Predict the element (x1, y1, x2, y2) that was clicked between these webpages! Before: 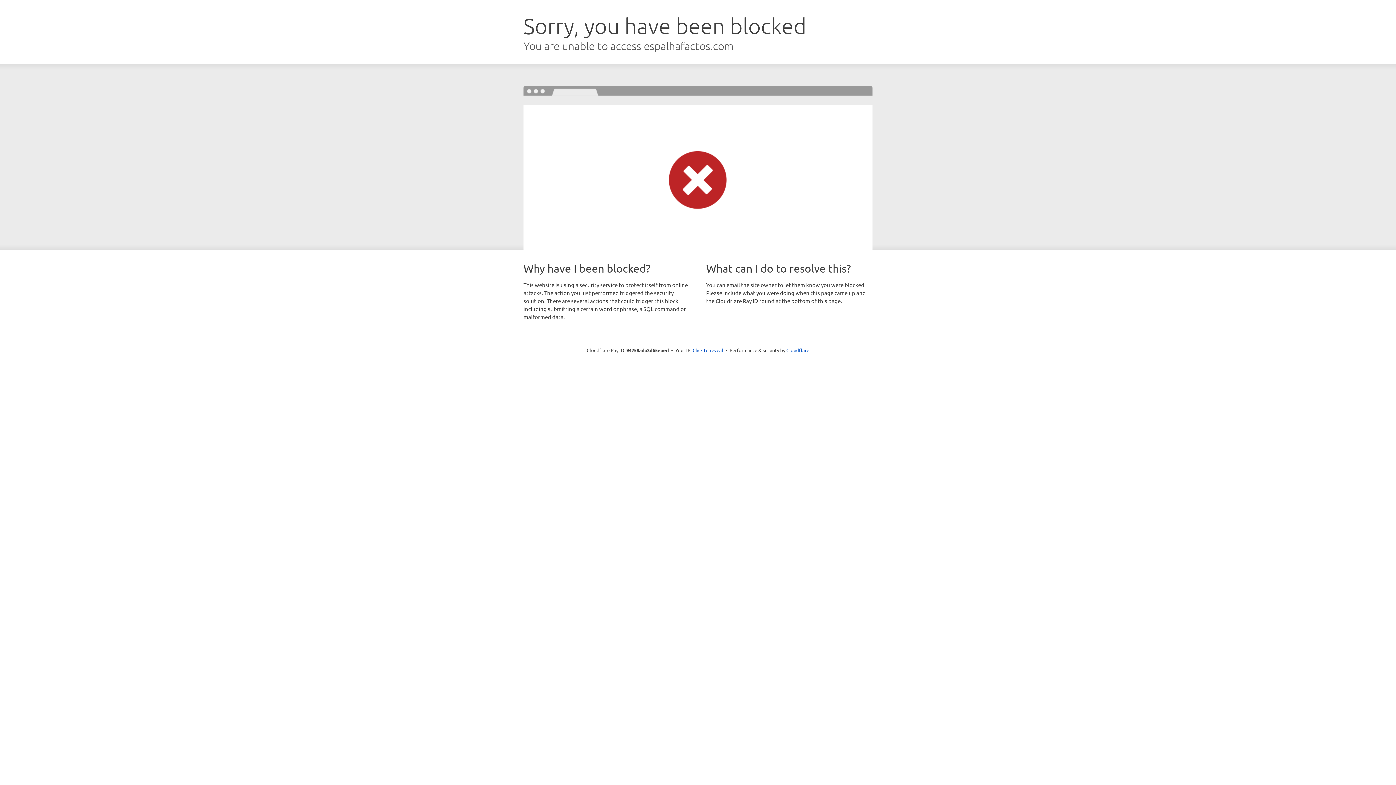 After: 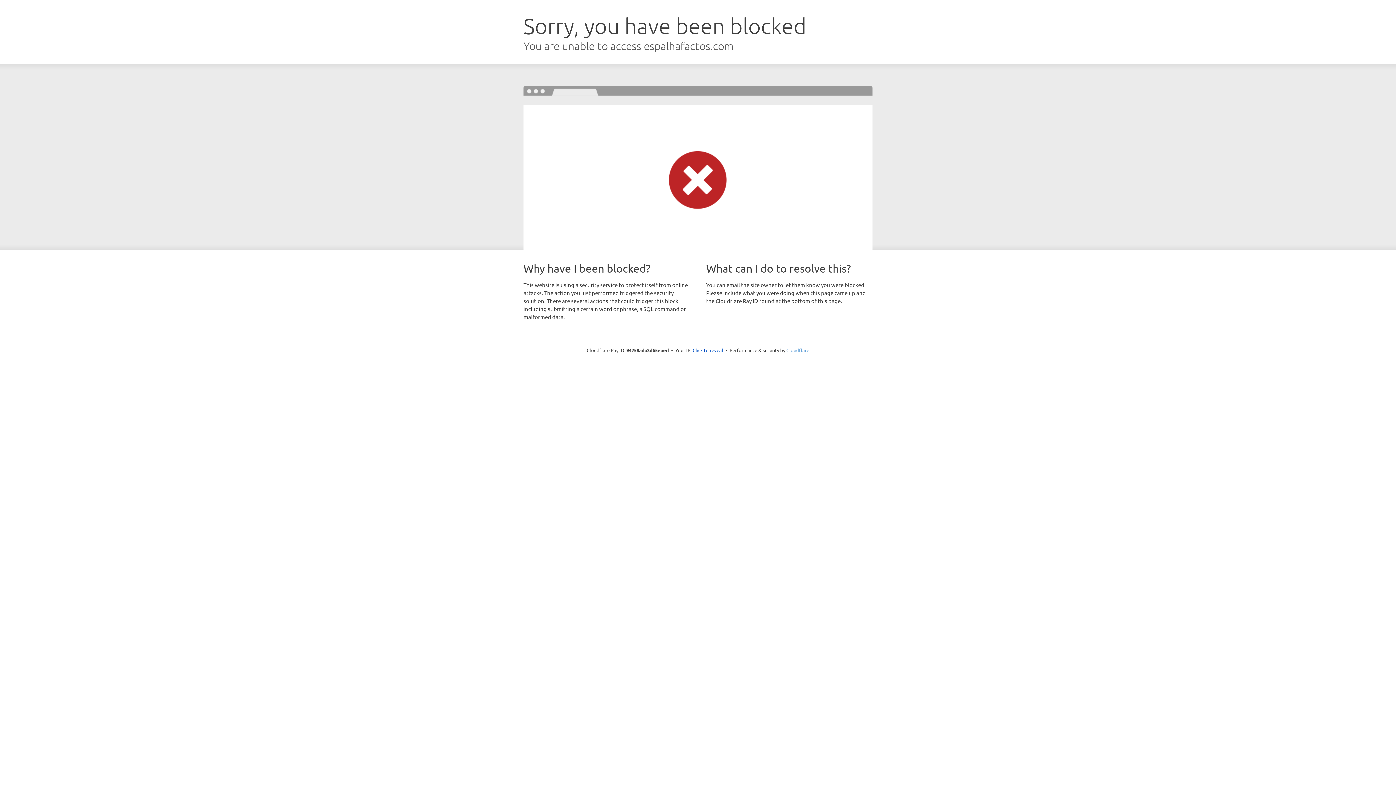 Action: label: Cloudflare bbox: (786, 347, 809, 353)